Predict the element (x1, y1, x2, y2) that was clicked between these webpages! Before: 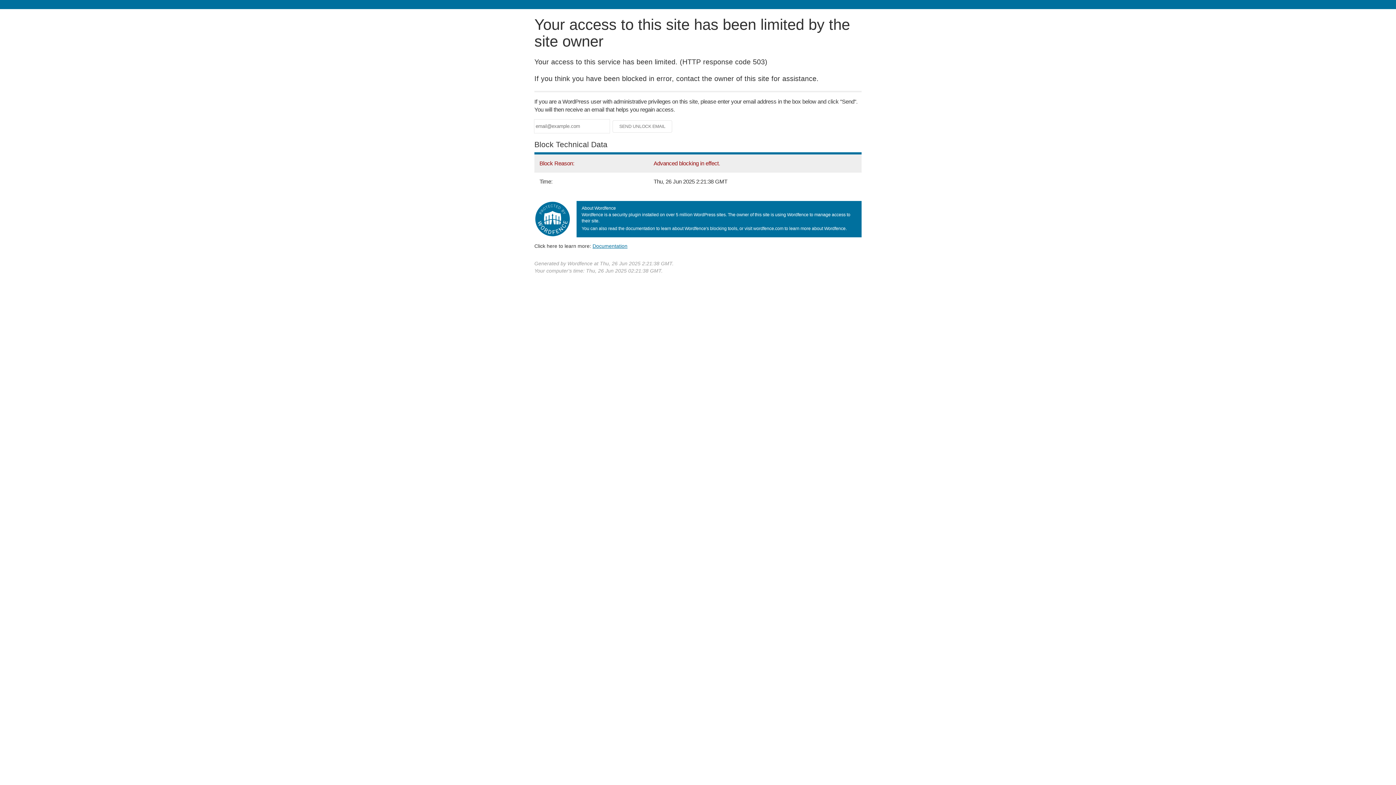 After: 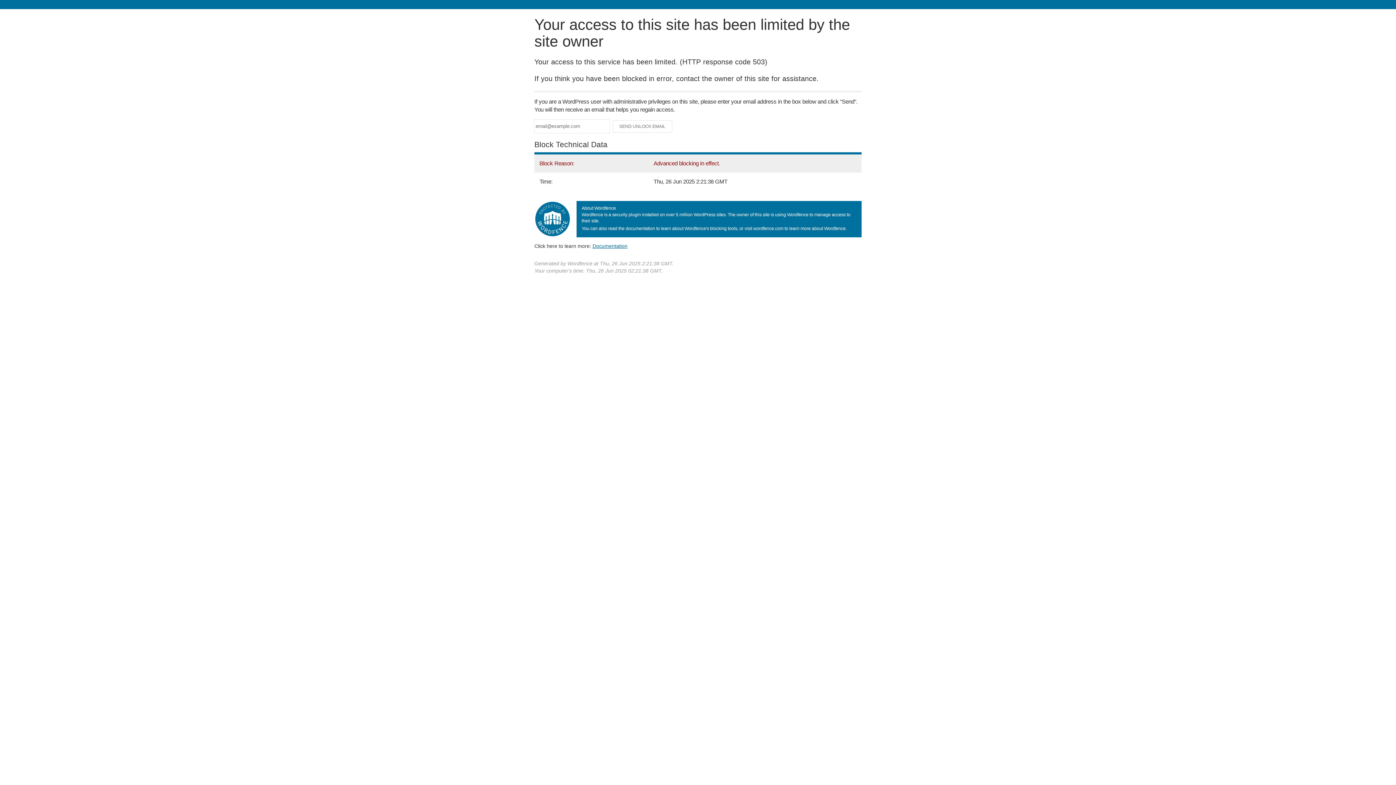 Action: bbox: (592, 243, 627, 248) label: Documentation